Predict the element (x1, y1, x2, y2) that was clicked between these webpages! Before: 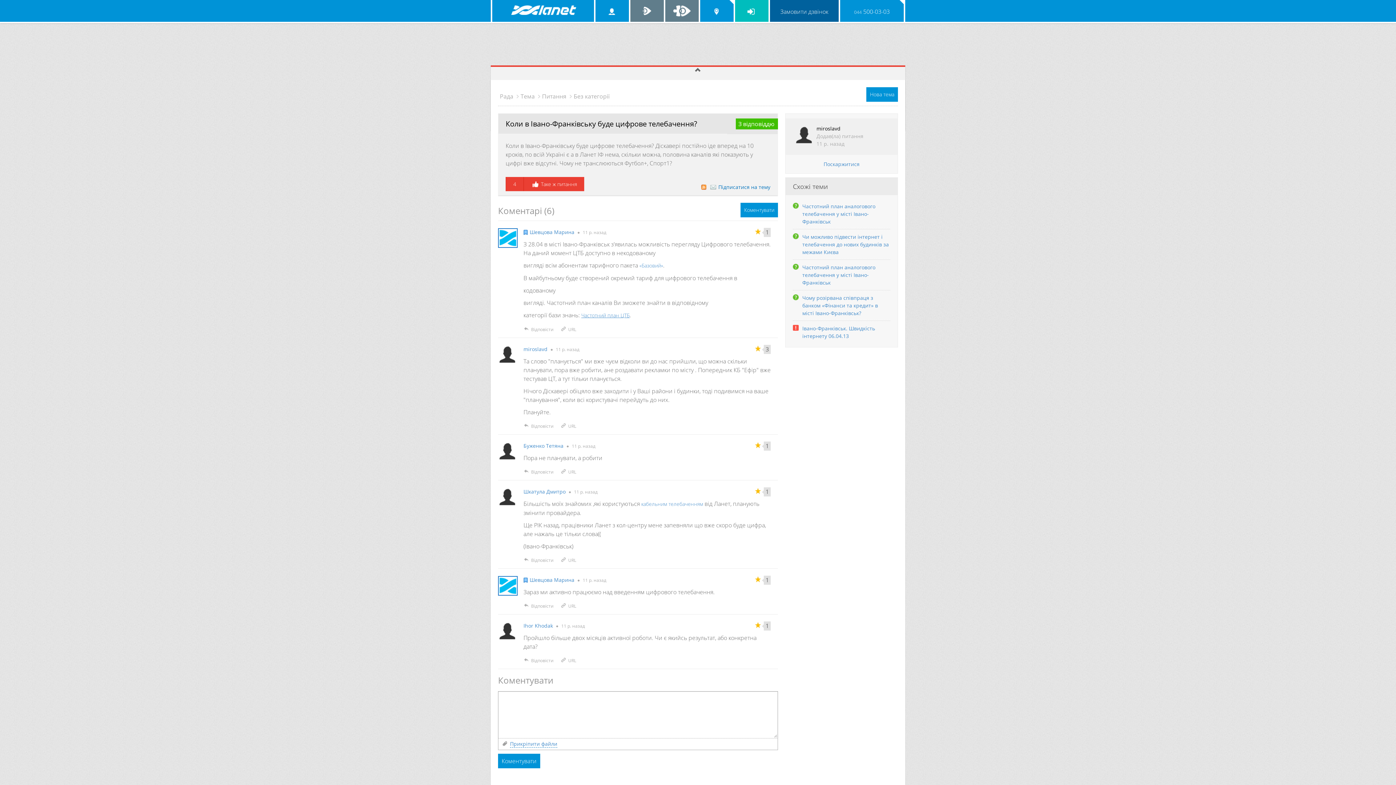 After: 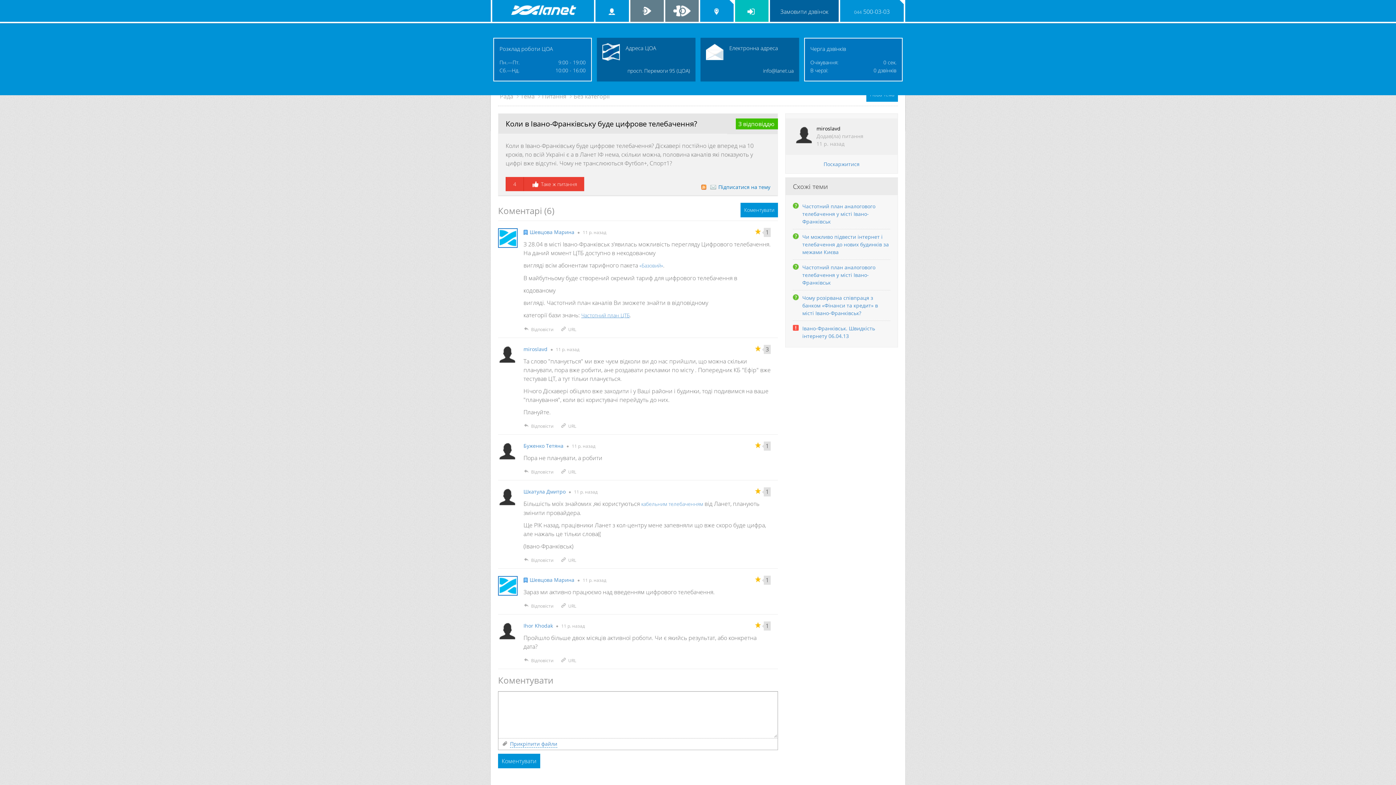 Action: bbox: (840, 0, 904, 21) label: 044 500-03-03